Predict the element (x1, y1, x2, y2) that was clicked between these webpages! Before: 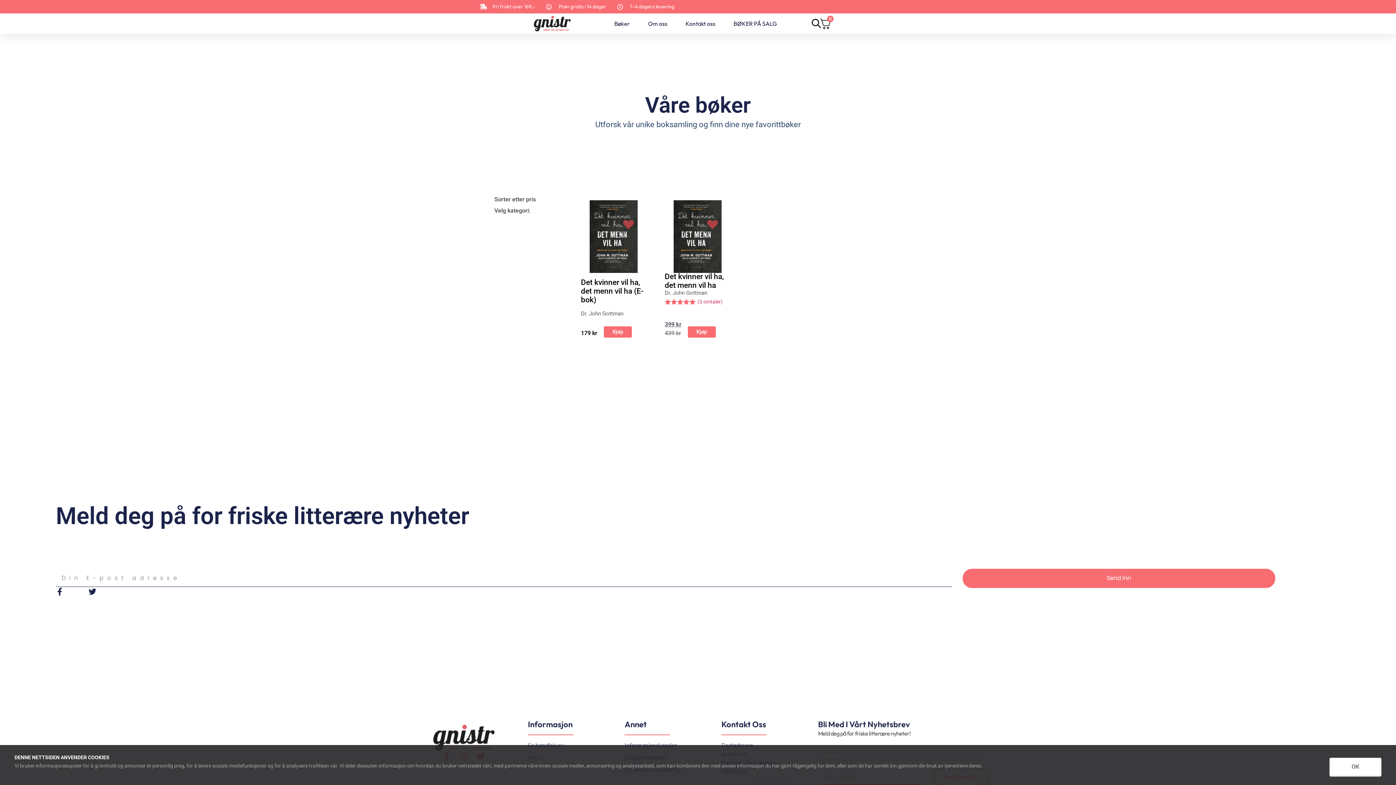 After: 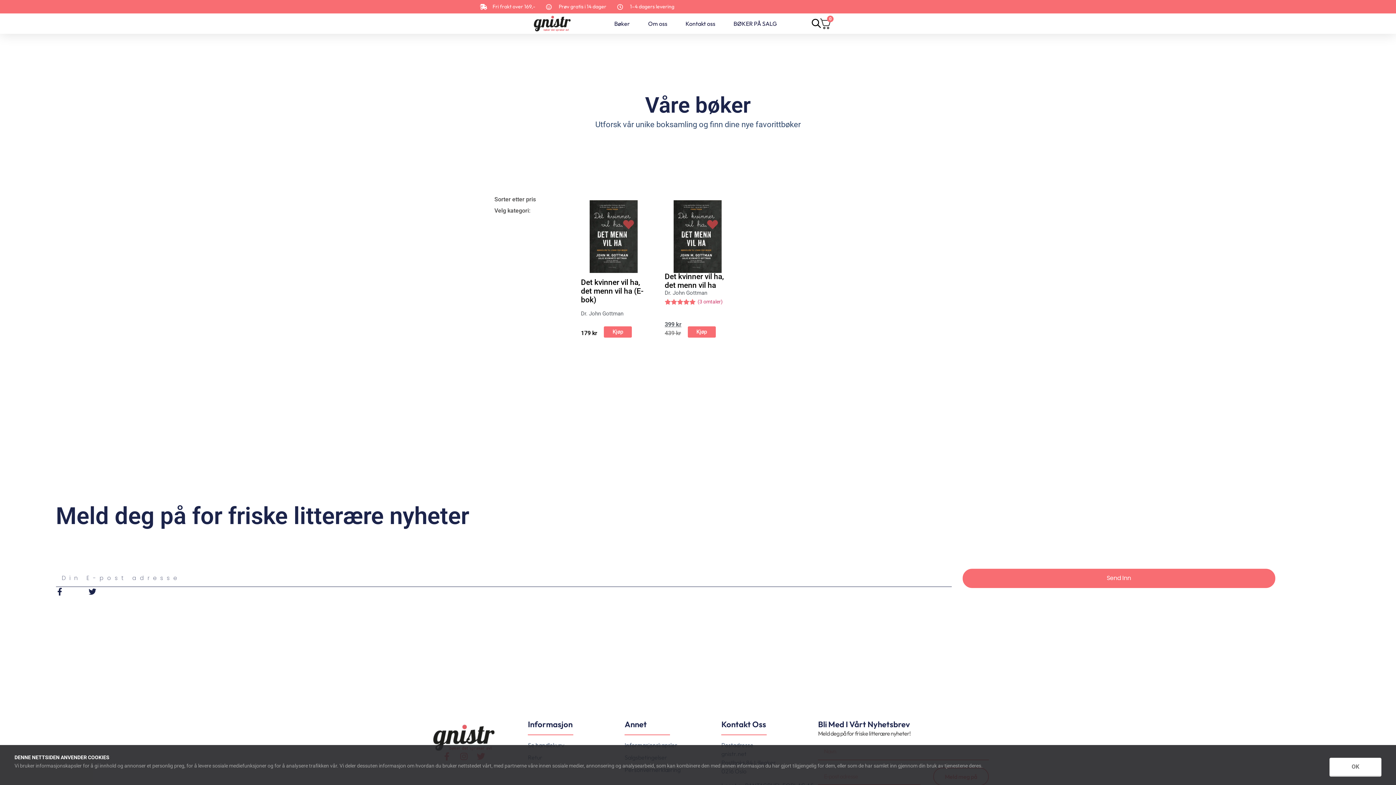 Action: bbox: (812, 17, 819, 28)